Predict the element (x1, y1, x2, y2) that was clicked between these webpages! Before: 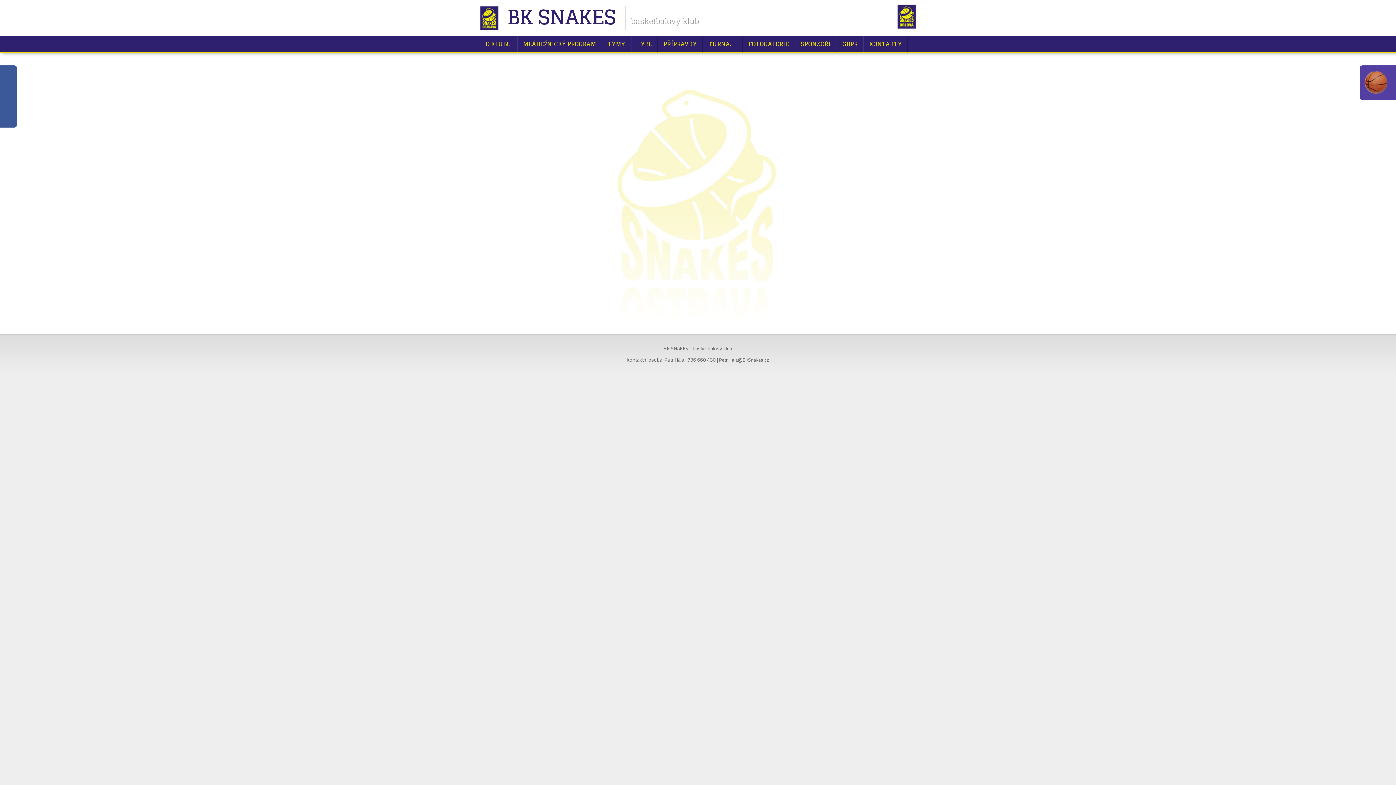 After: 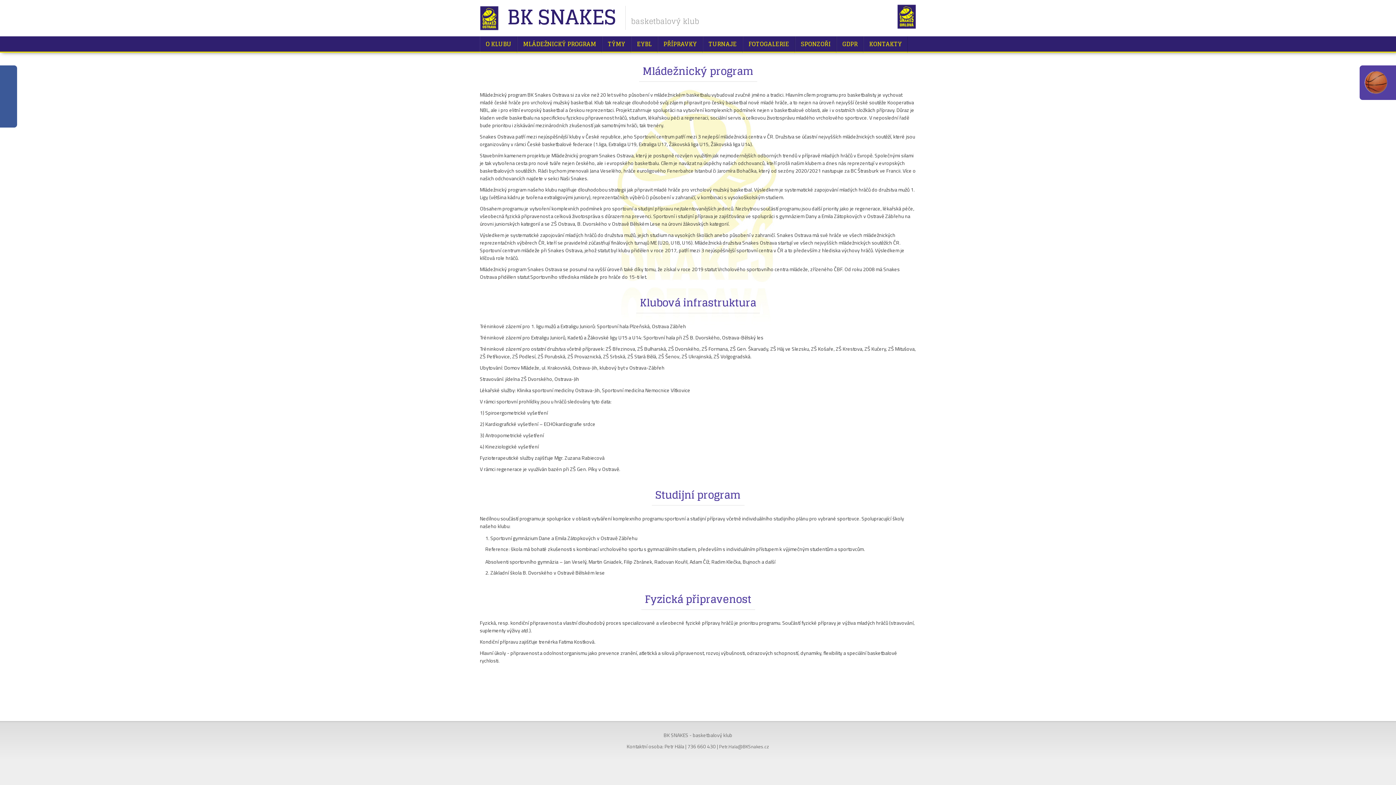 Action: label: MLÁDEŽNICKÝ PROGRAM bbox: (517, 36, 601, 52)